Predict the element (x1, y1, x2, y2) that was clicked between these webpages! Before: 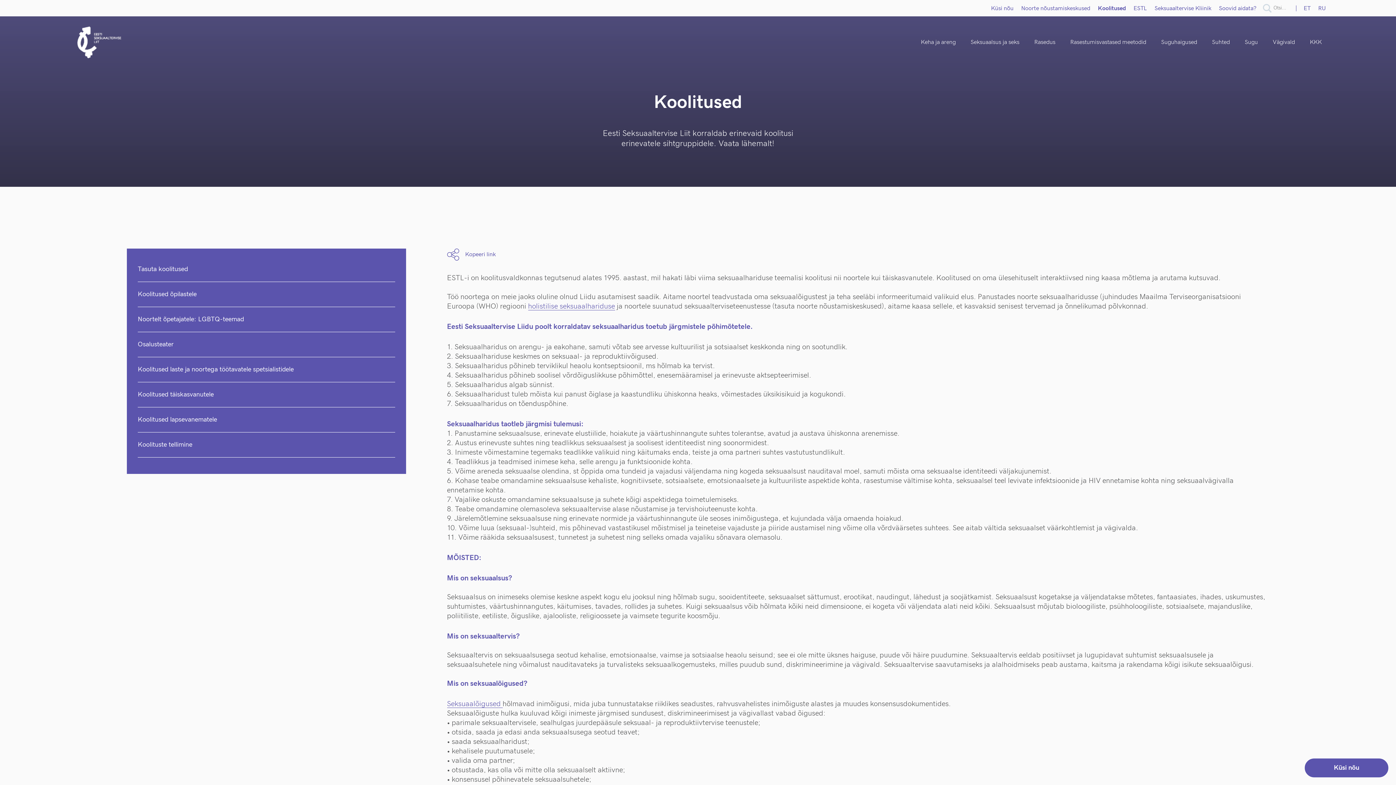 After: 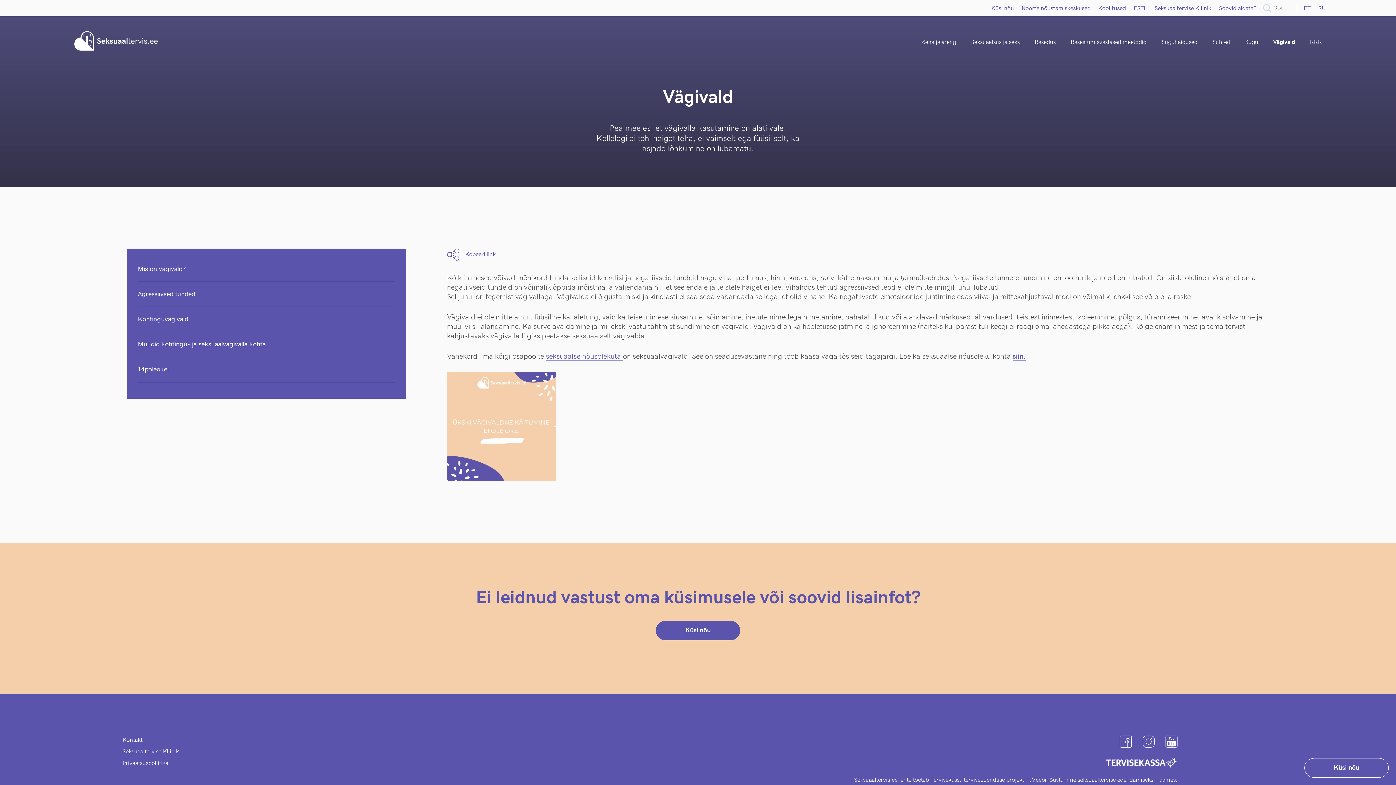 Action: label: Vägivald bbox: (1273, 39, 1295, 45)